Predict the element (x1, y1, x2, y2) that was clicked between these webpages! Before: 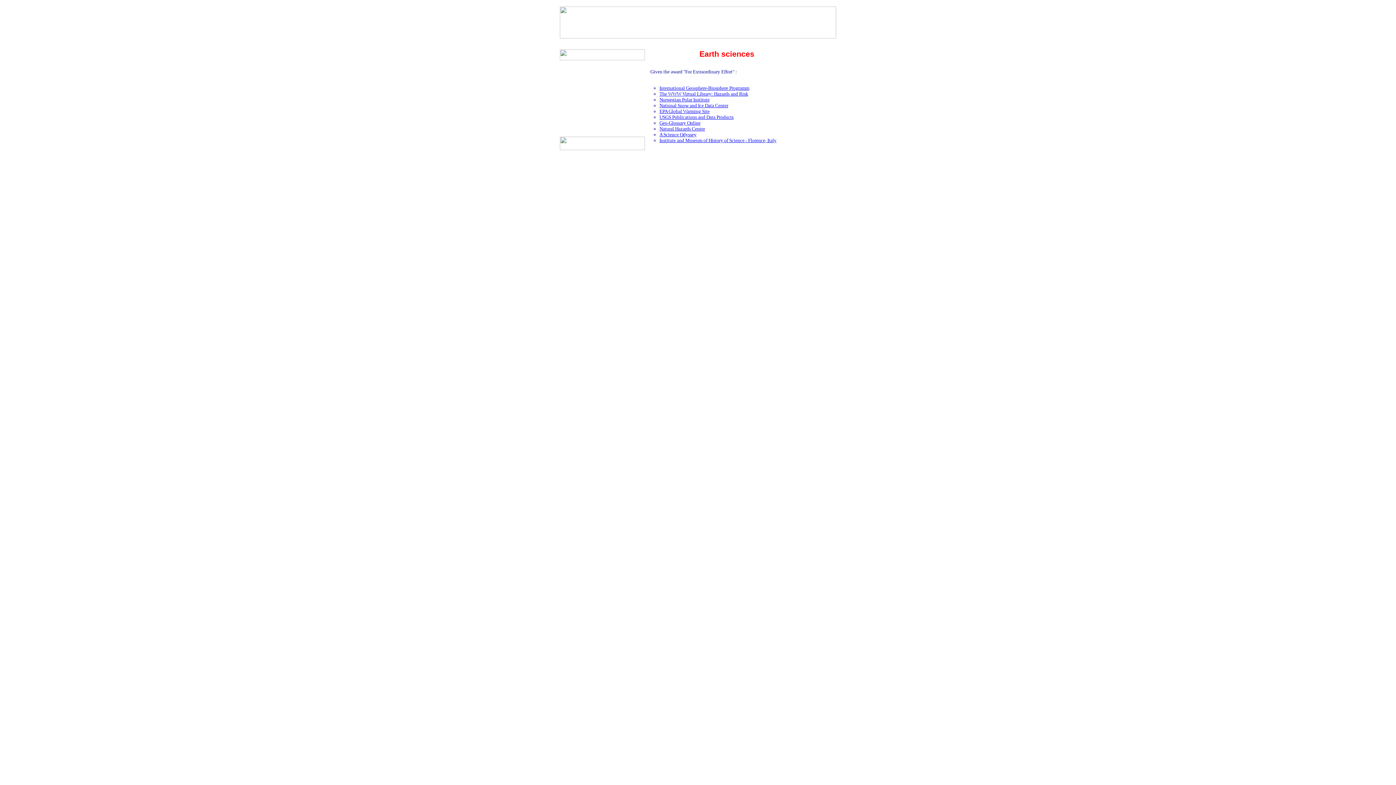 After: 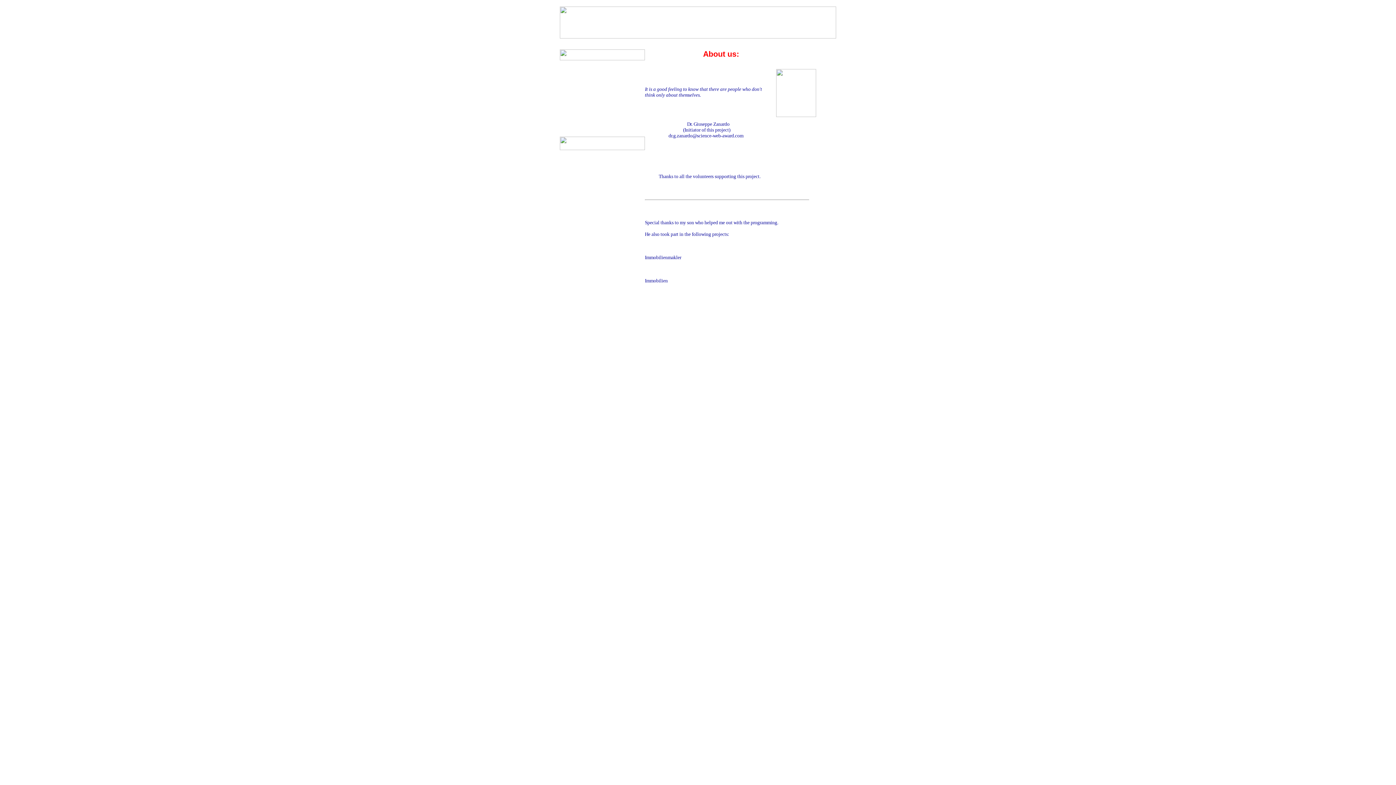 Action: label: About us bbox: (564, 107, 585, 113)